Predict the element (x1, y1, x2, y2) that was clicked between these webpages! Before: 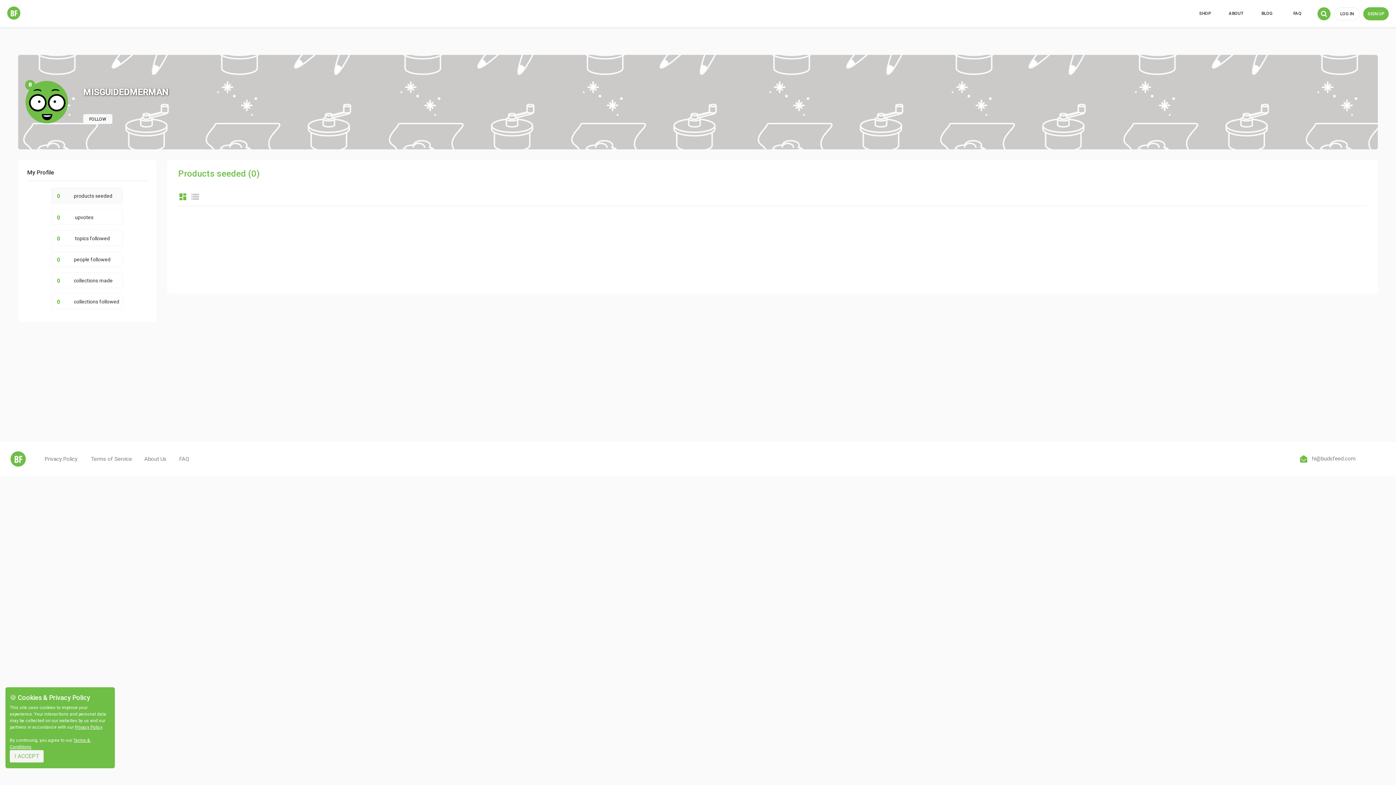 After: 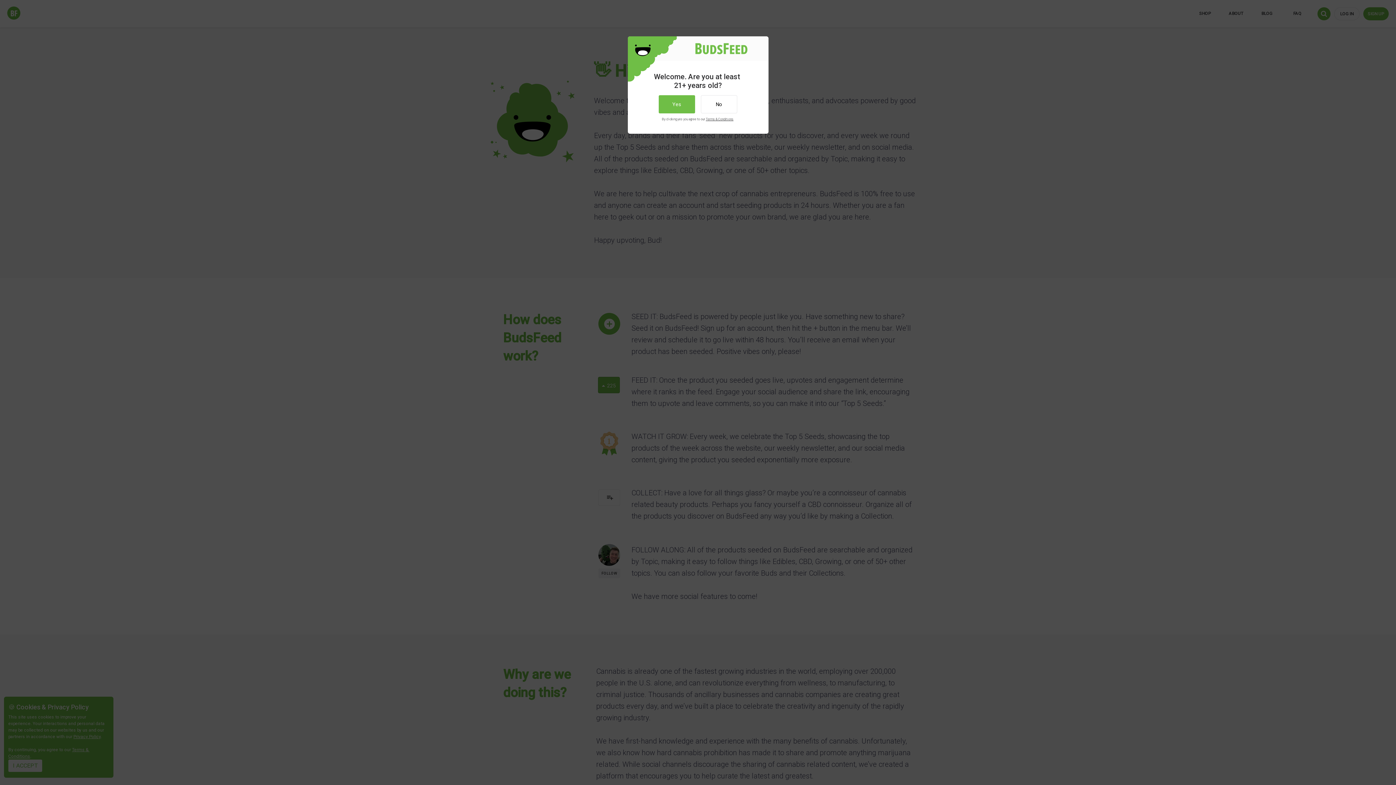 Action: label: ABOUT bbox: (1221, 6, 1251, 20)